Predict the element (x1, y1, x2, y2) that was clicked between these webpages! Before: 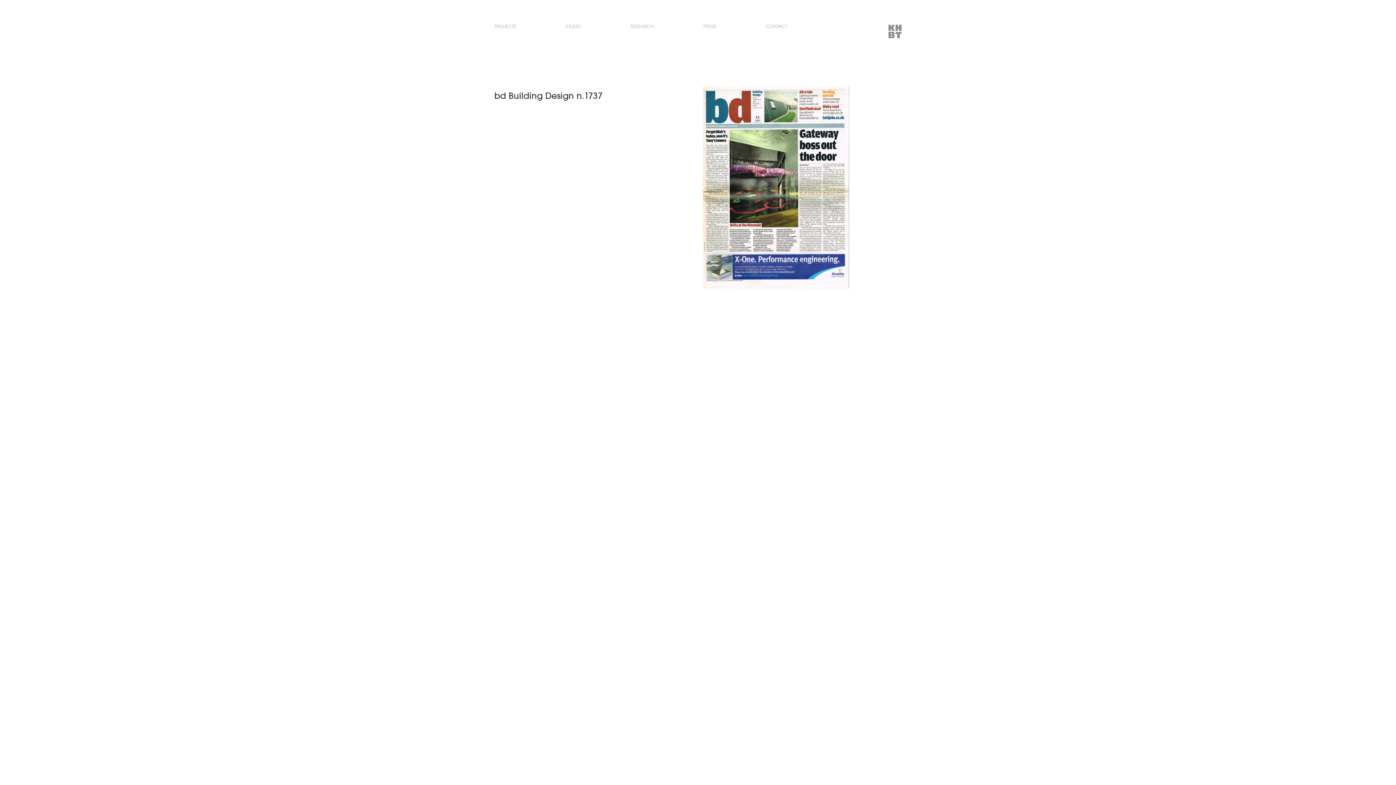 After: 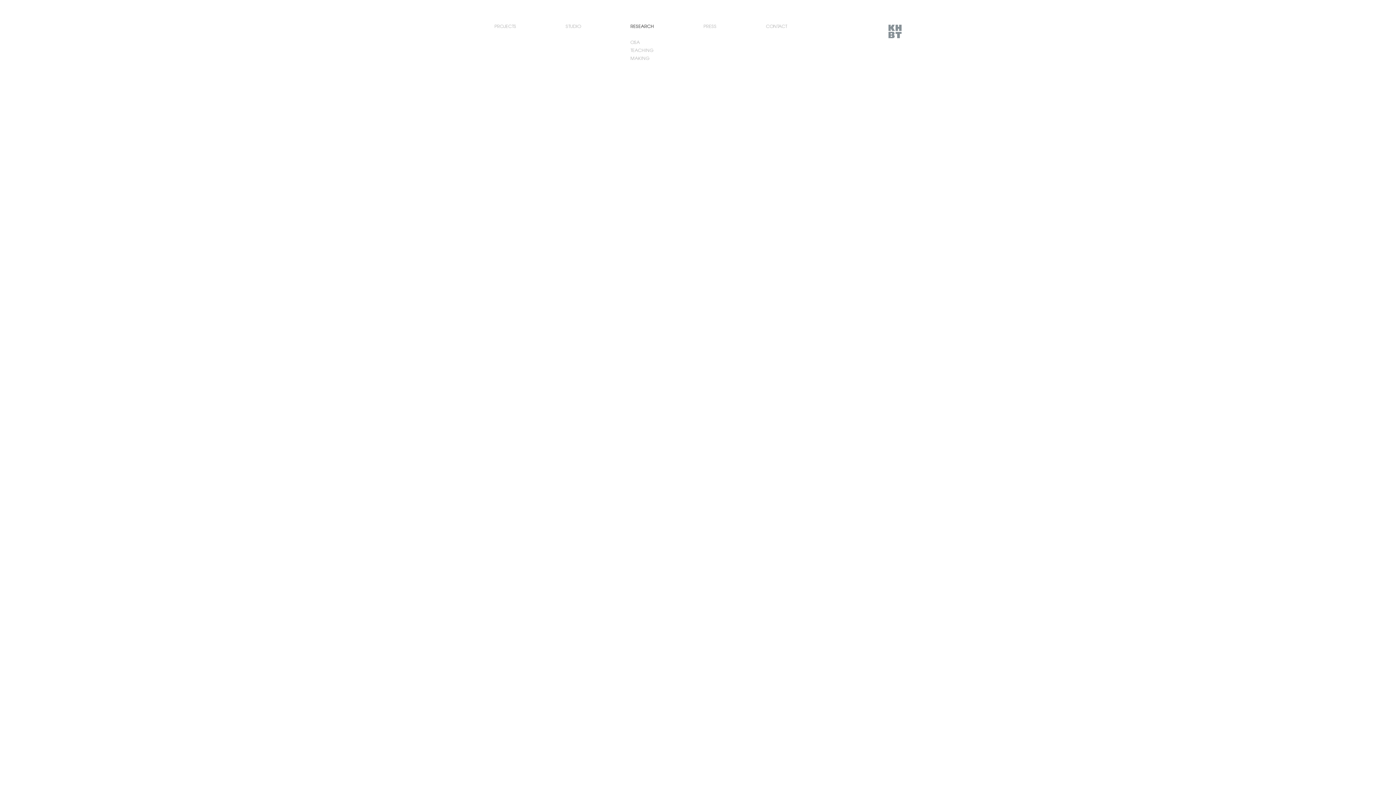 Action: label: RESEARCH bbox: (630, 23, 654, 29)